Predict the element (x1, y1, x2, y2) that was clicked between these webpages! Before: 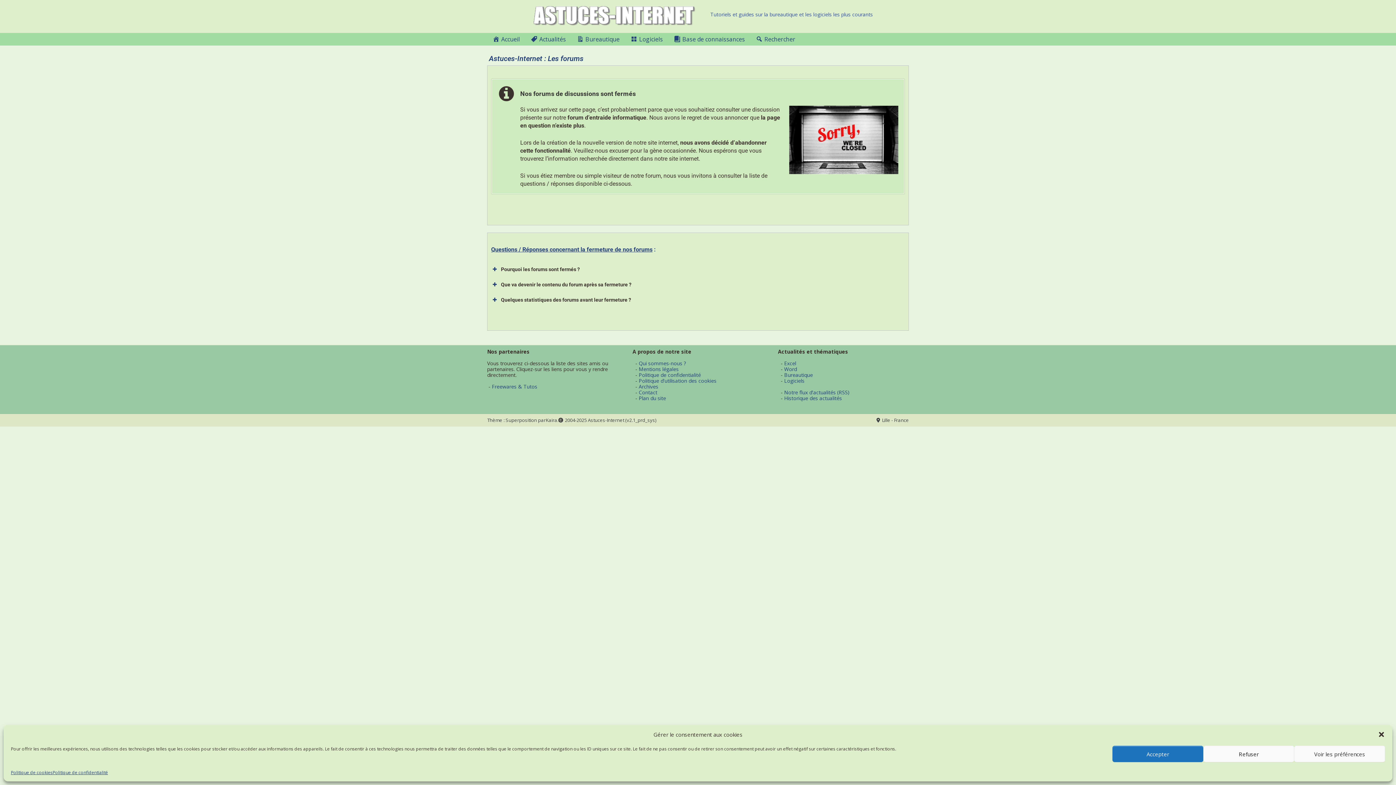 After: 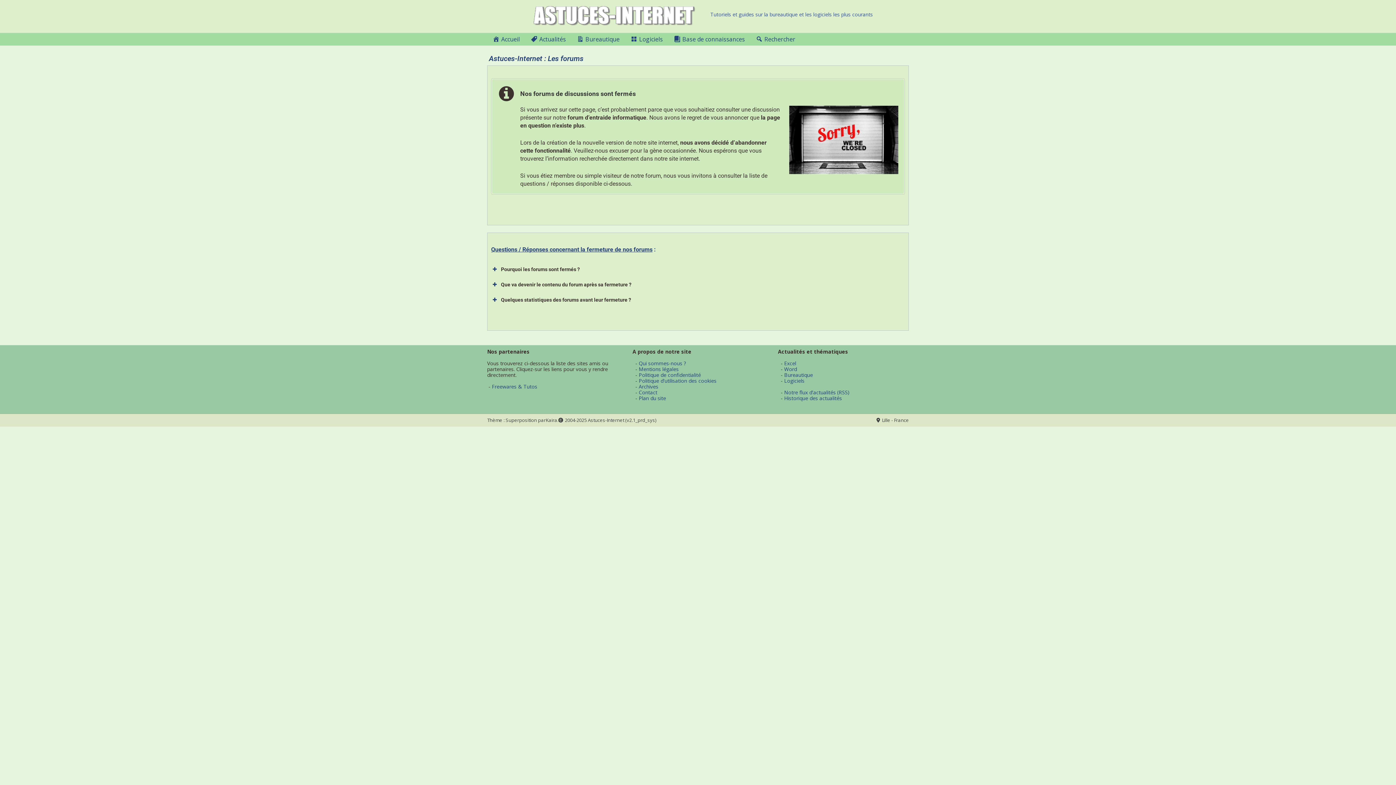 Action: label: Refuser bbox: (1203, 746, 1294, 762)